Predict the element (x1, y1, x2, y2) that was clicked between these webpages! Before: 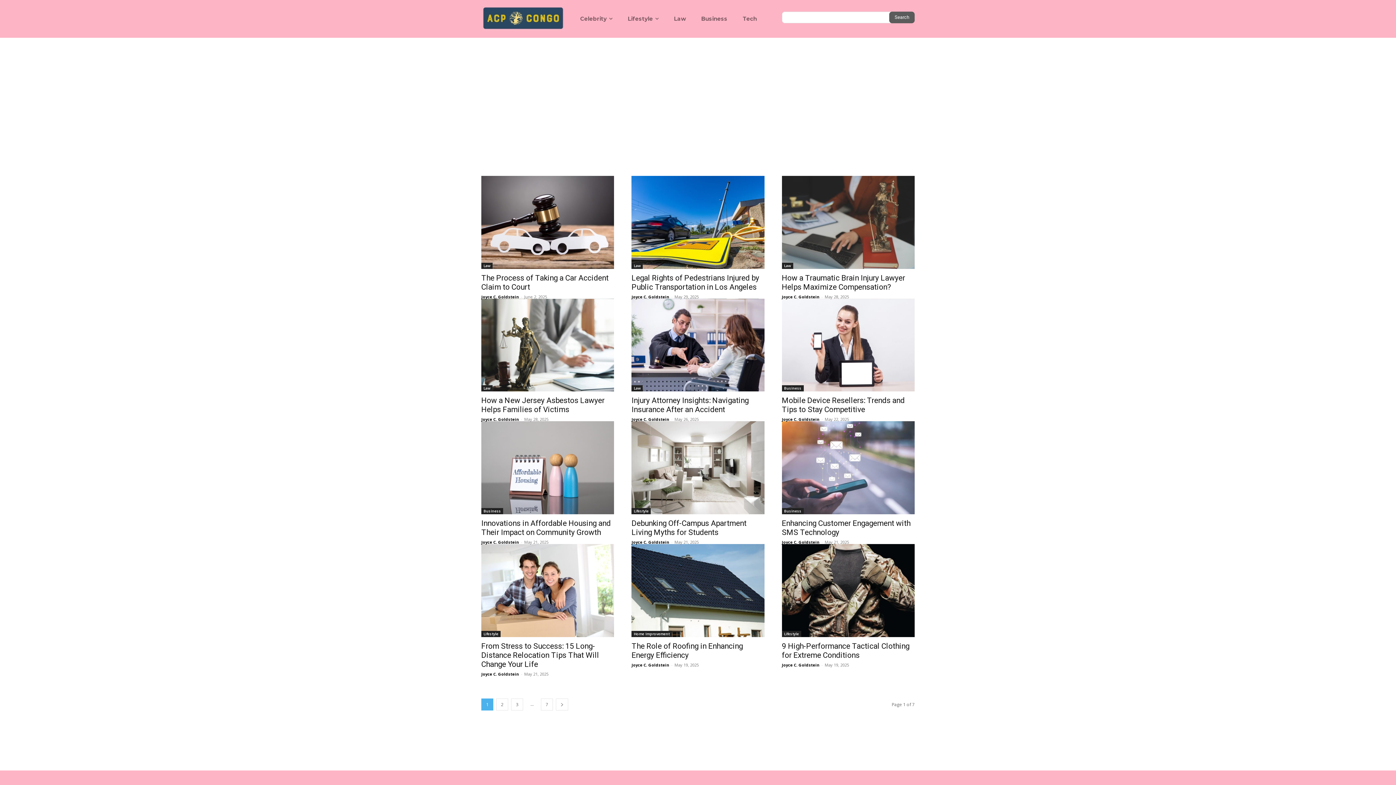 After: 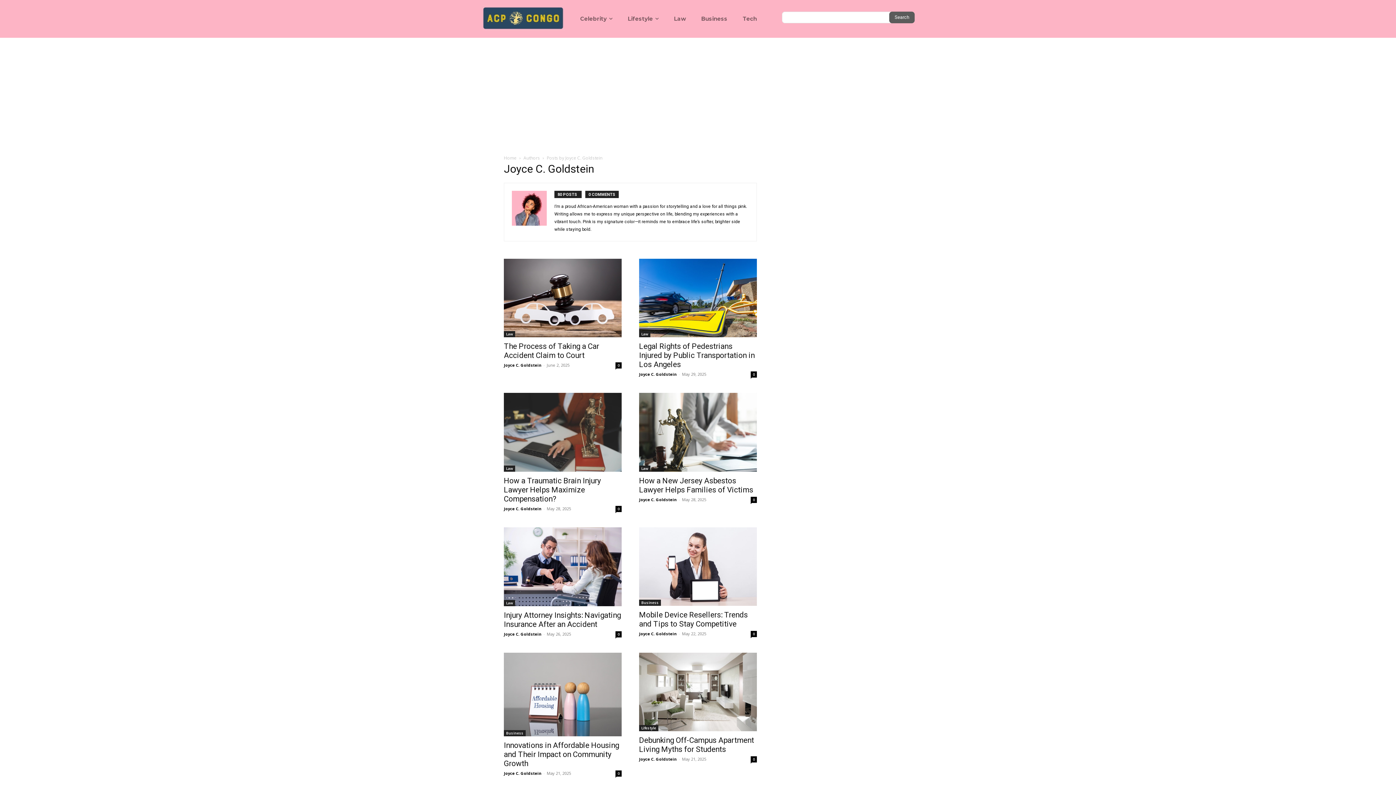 Action: label: Joyce C. Goldstein bbox: (631, 539, 669, 545)